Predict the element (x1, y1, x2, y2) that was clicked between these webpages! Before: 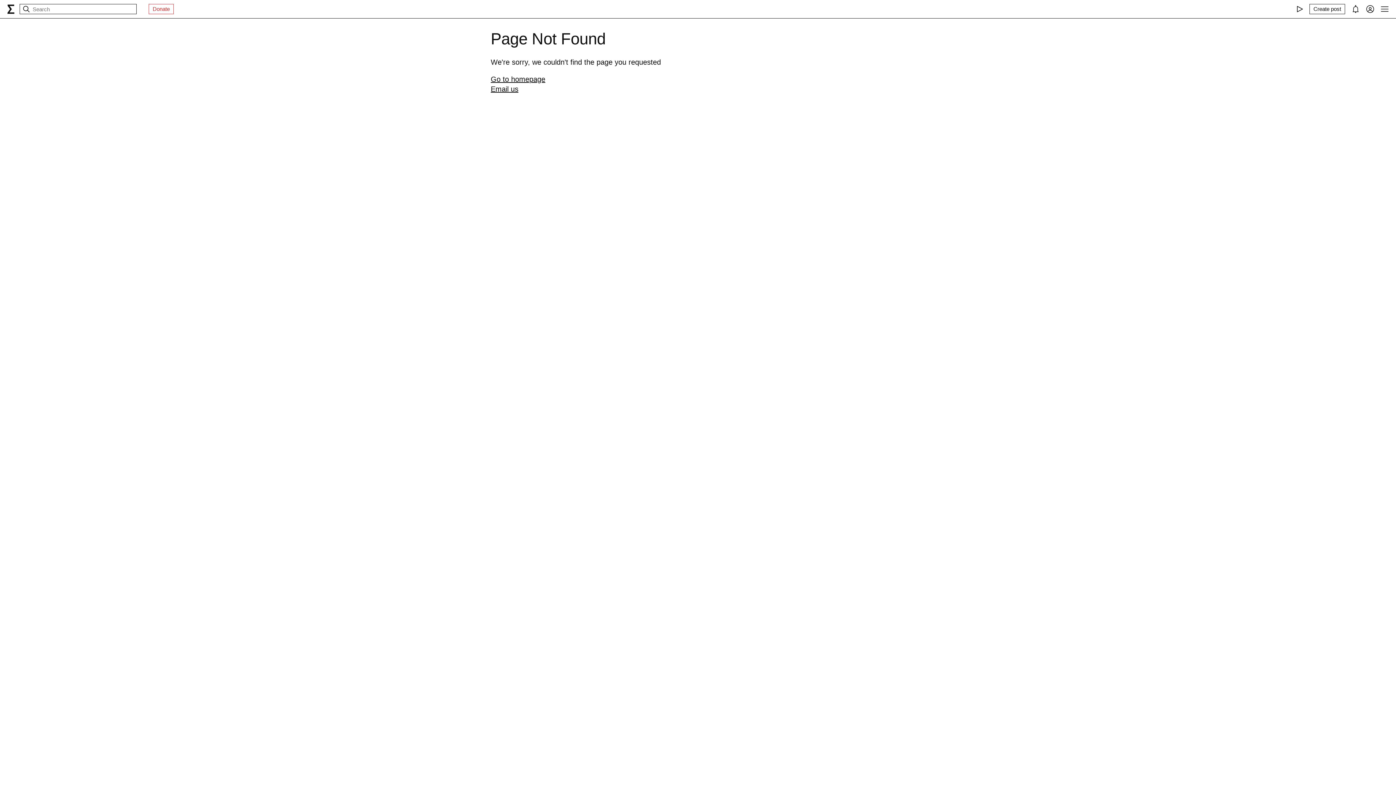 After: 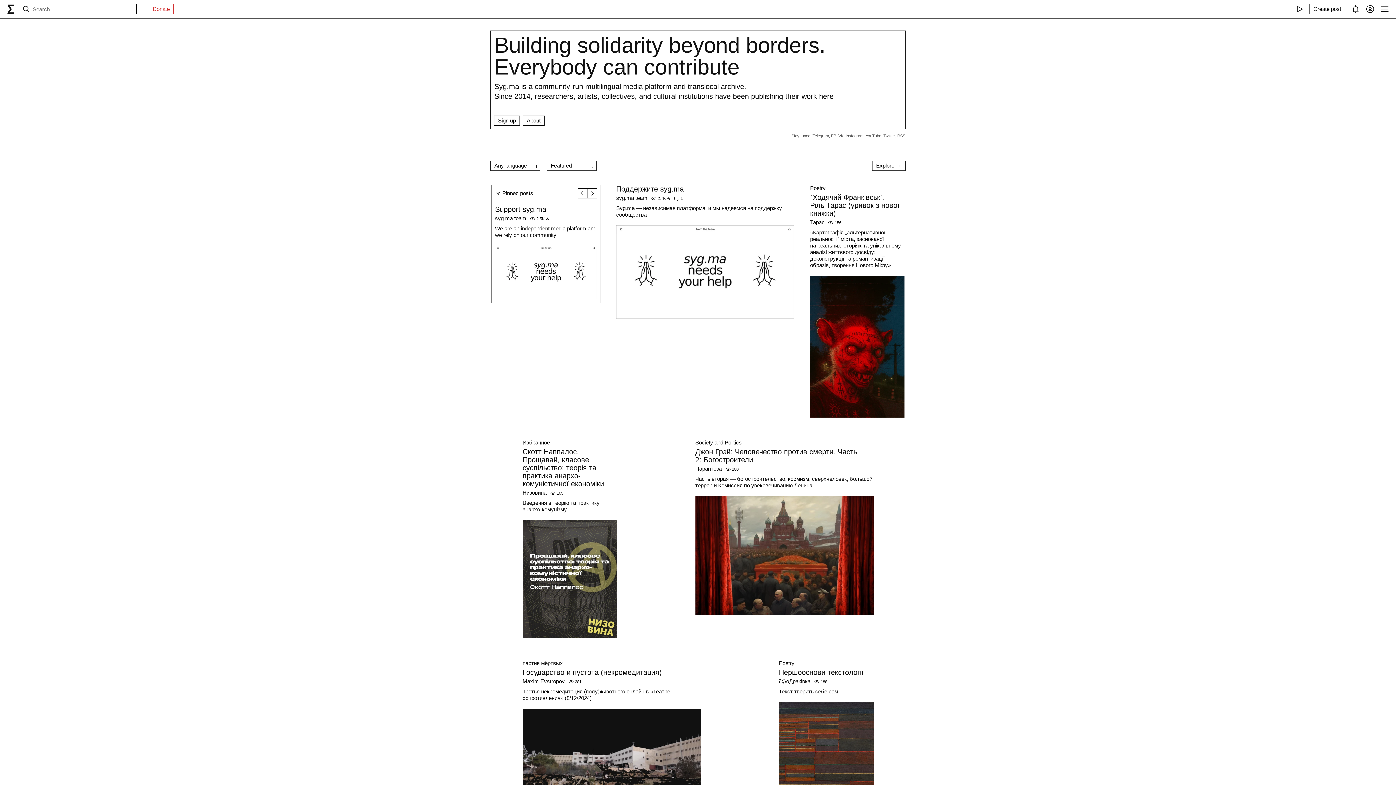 Action: label: Go to homepage bbox: (490, 74, 905, 84)